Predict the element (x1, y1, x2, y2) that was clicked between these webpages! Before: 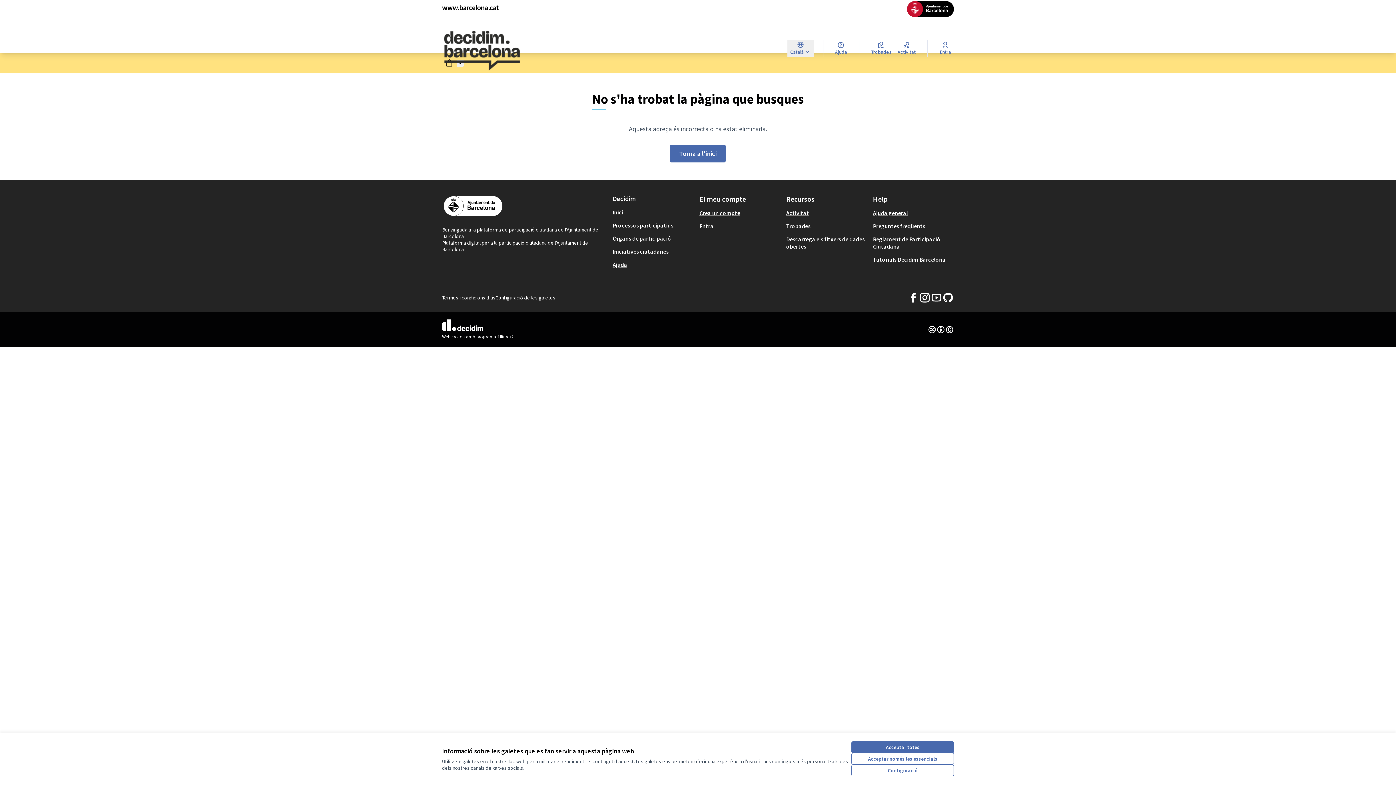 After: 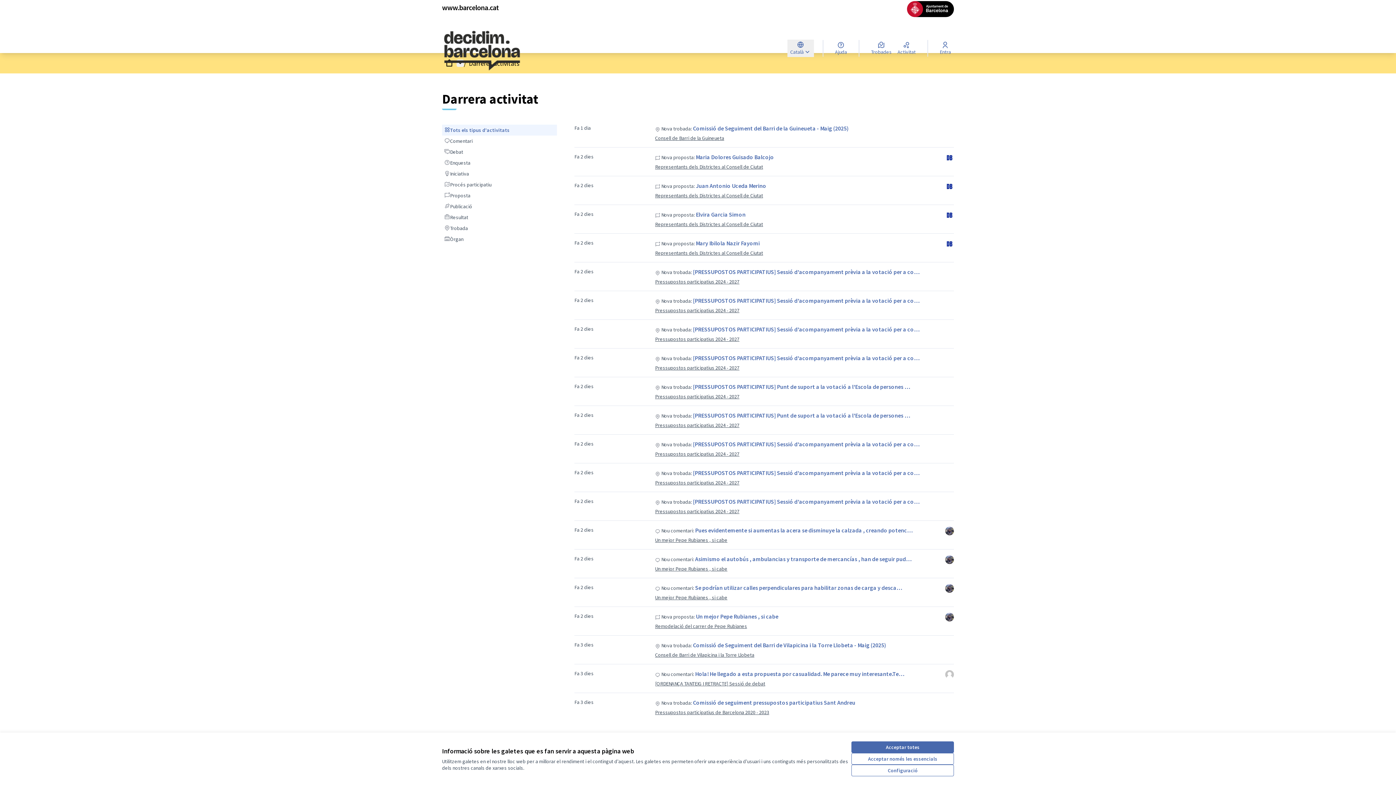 Action: bbox: (786, 209, 809, 216) label: Activitat